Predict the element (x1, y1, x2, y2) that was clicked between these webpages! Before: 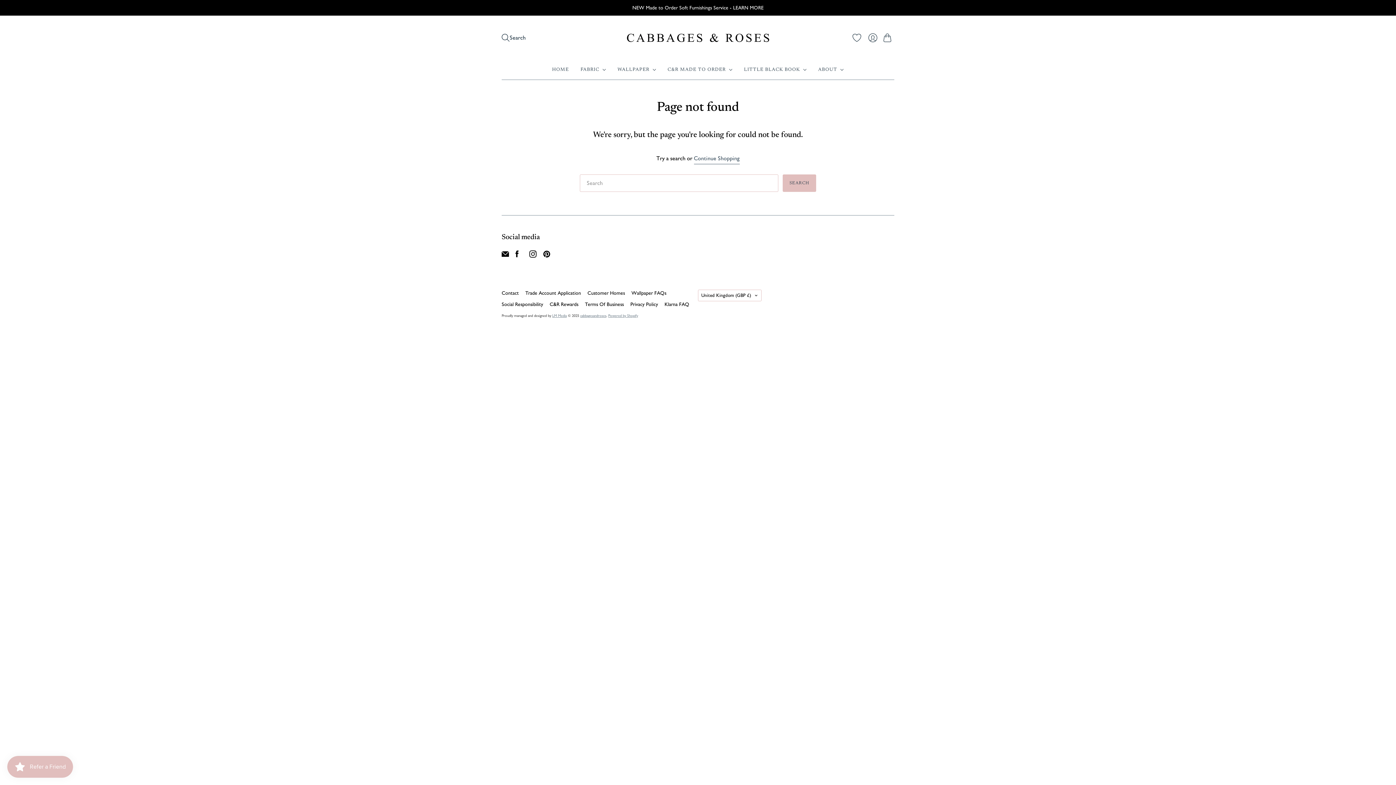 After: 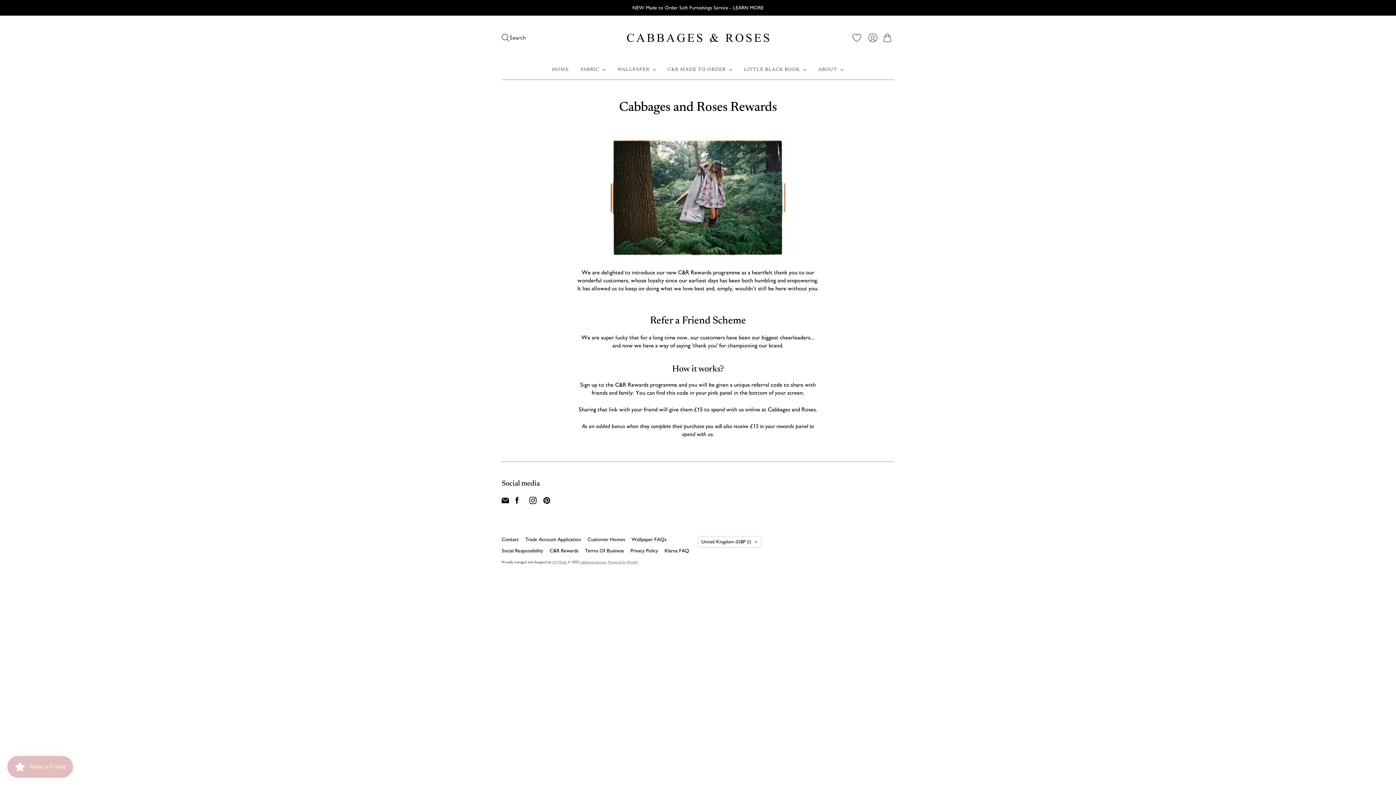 Action: label: C&R Rewards bbox: (549, 301, 578, 307)